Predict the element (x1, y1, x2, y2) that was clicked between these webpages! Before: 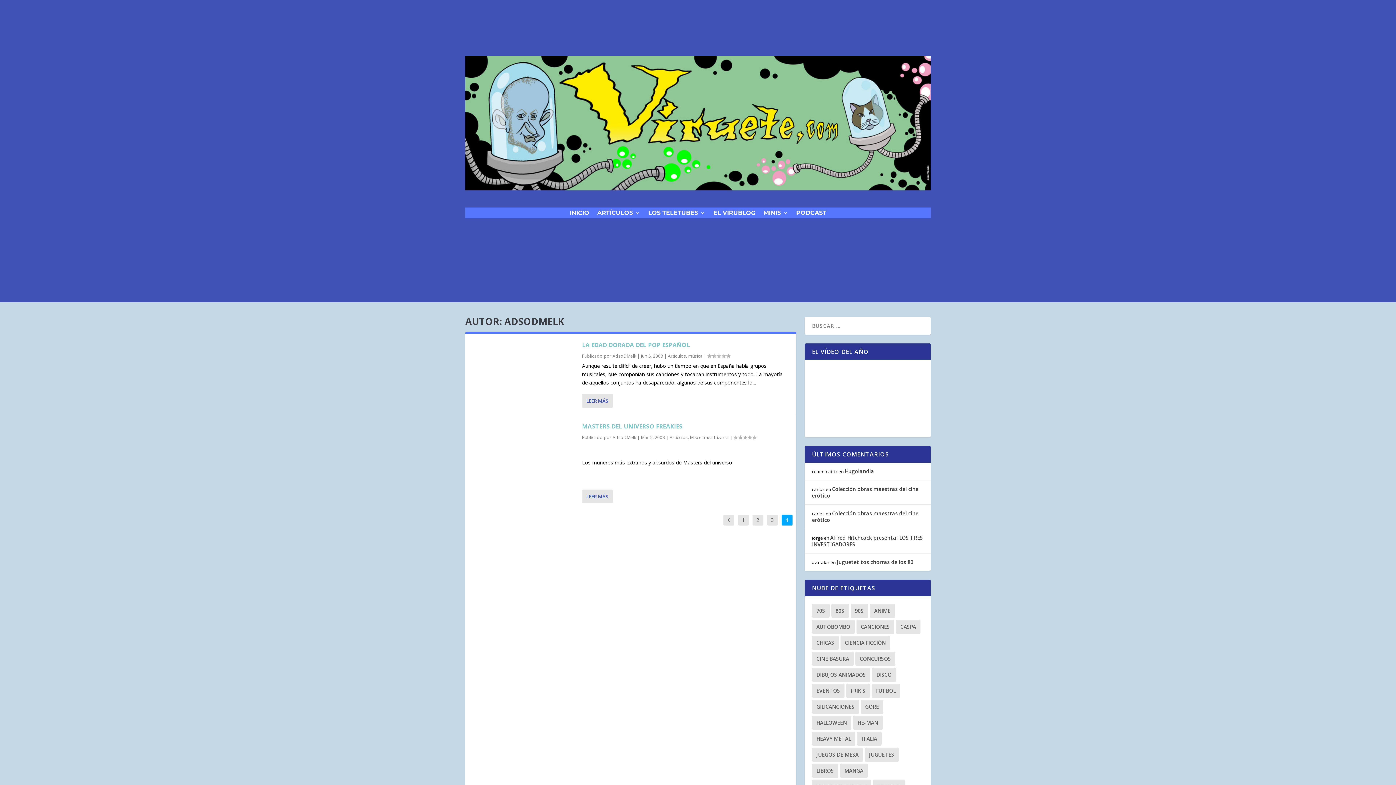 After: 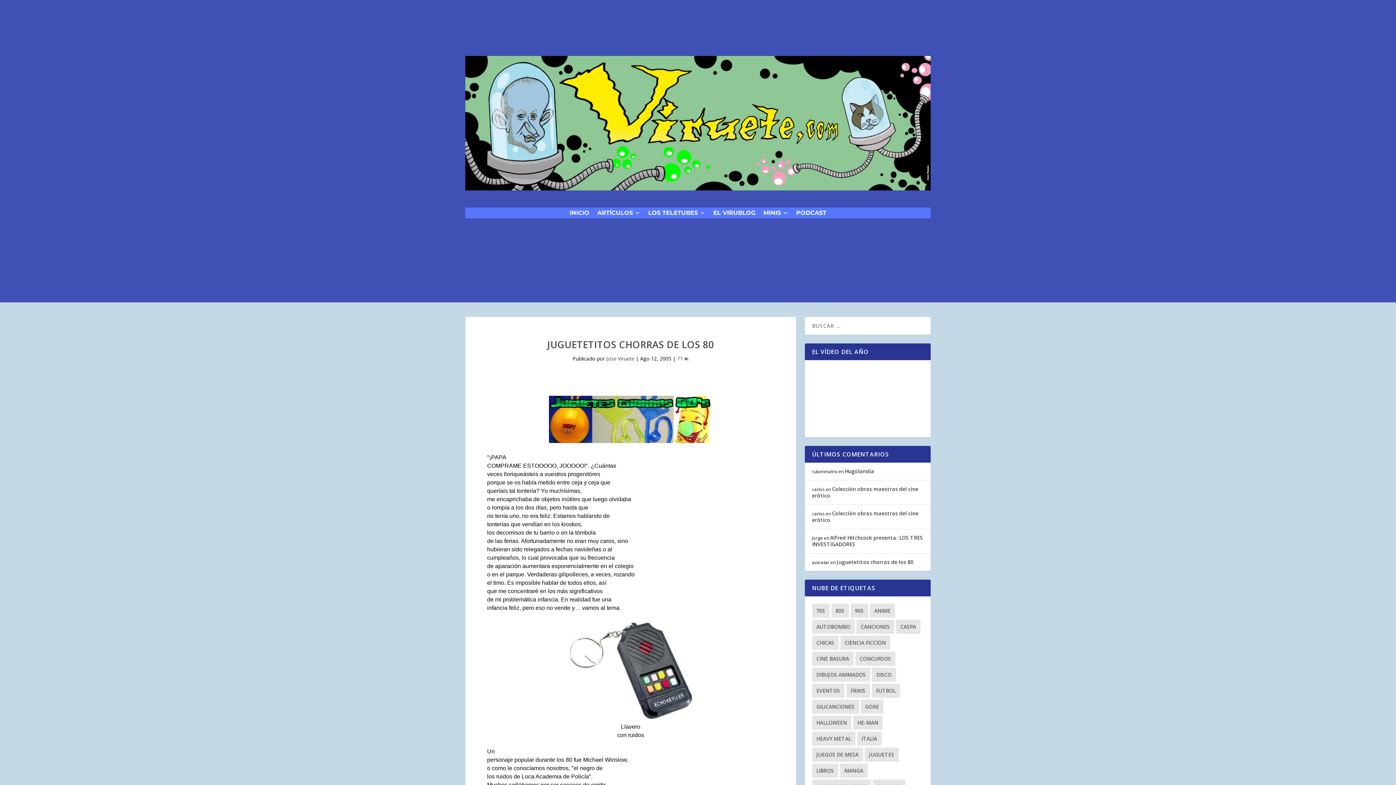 Action: label: Juguetetitos chorras de los 80 bbox: (836, 558, 913, 565)